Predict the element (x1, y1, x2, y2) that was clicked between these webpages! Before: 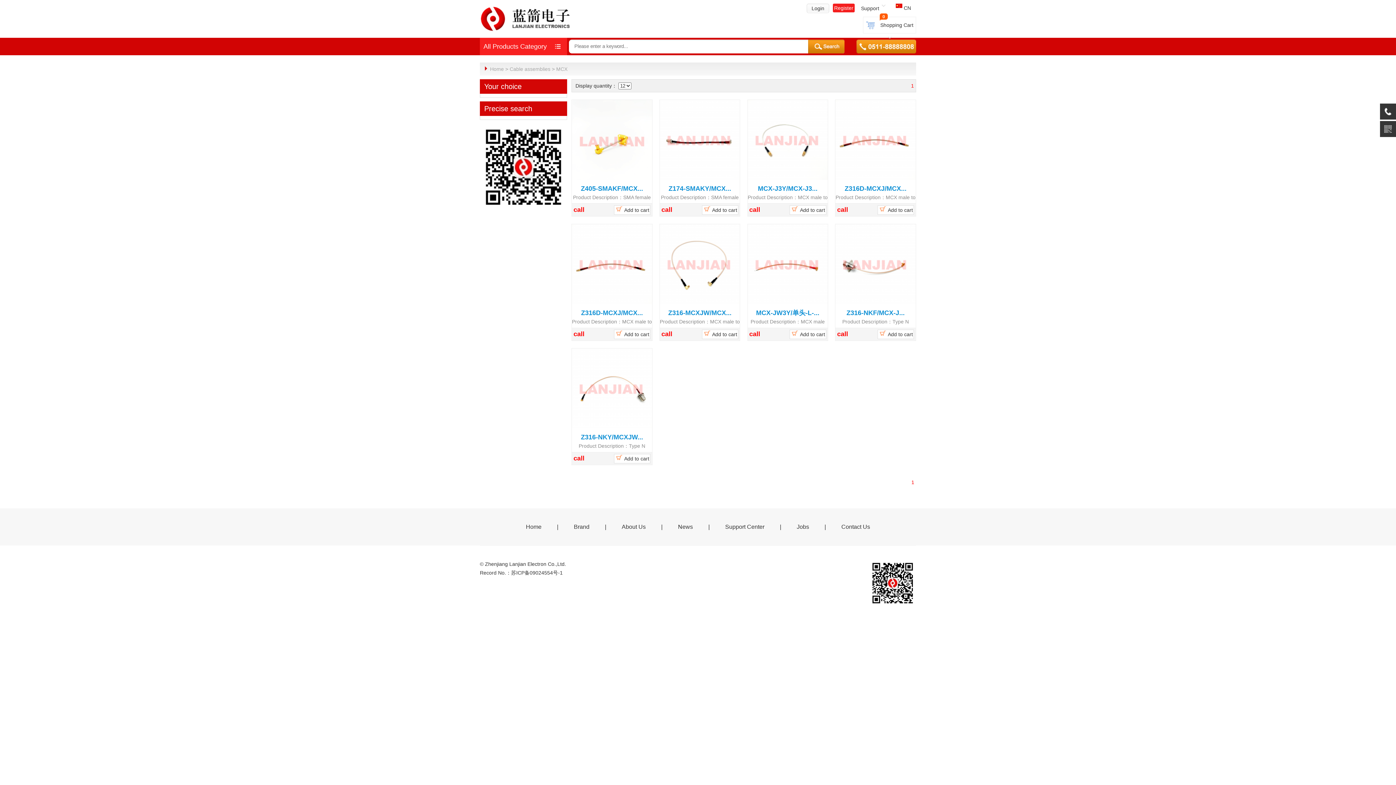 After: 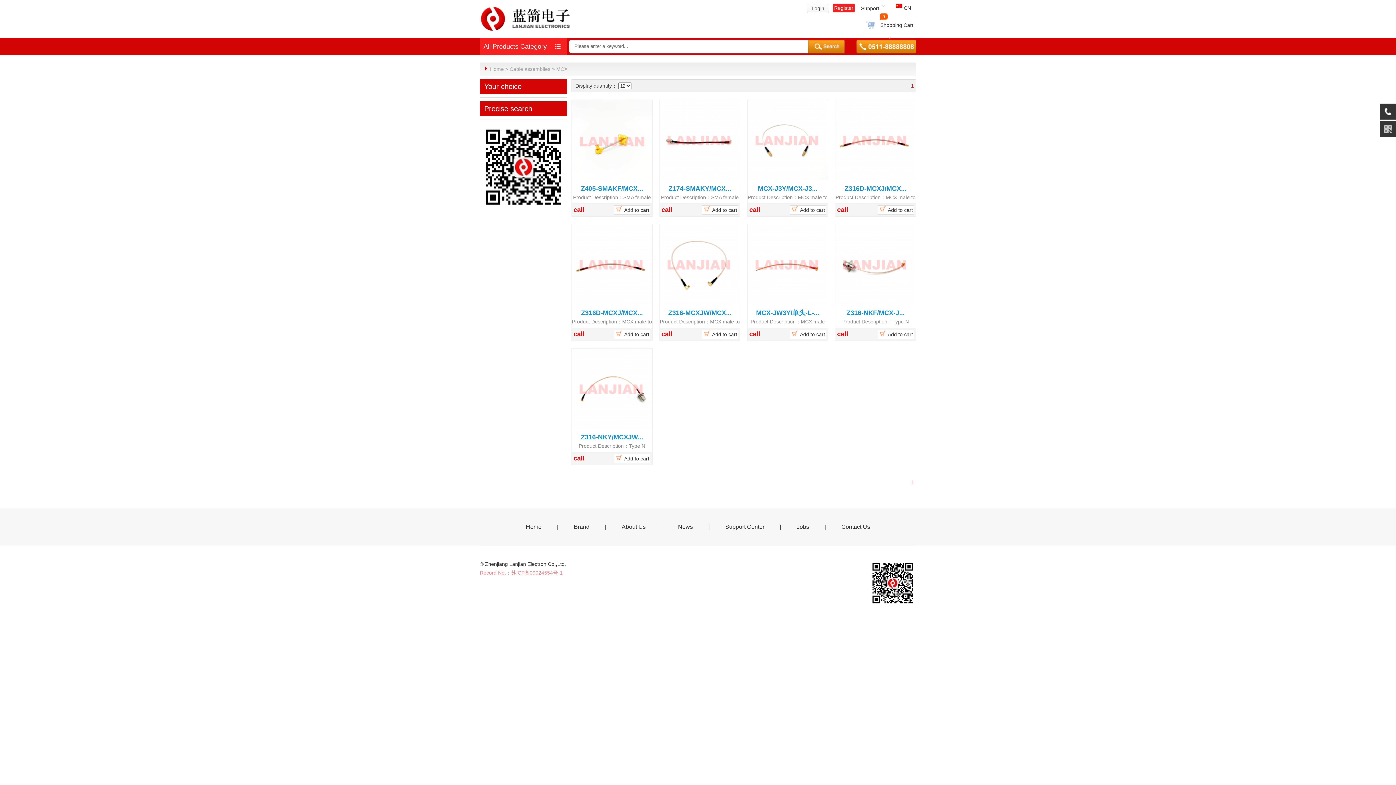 Action: bbox: (480, 570, 562, 576) label: Record No.：苏ICP备09024554号-1